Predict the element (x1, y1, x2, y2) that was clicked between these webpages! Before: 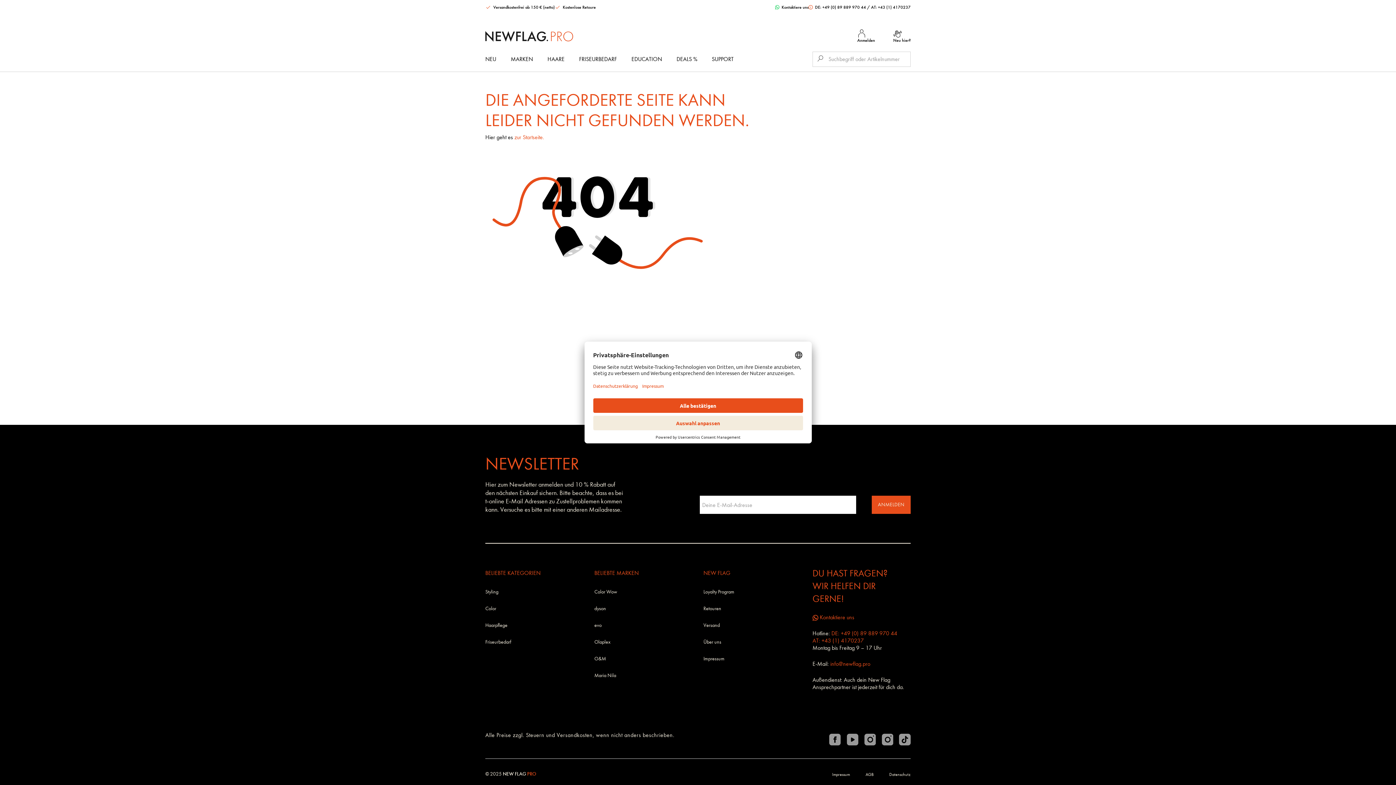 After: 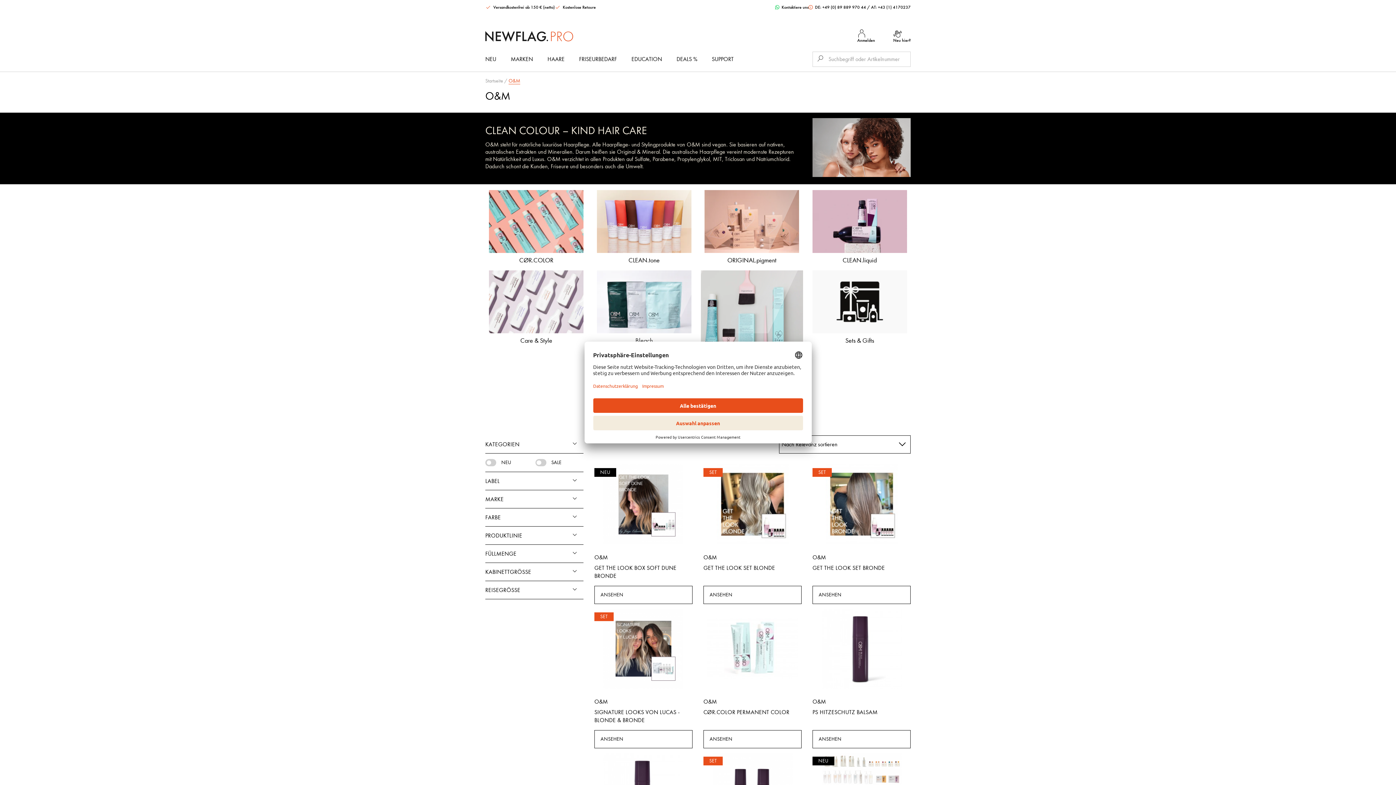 Action: label: O&M bbox: (594, 650, 606, 667)